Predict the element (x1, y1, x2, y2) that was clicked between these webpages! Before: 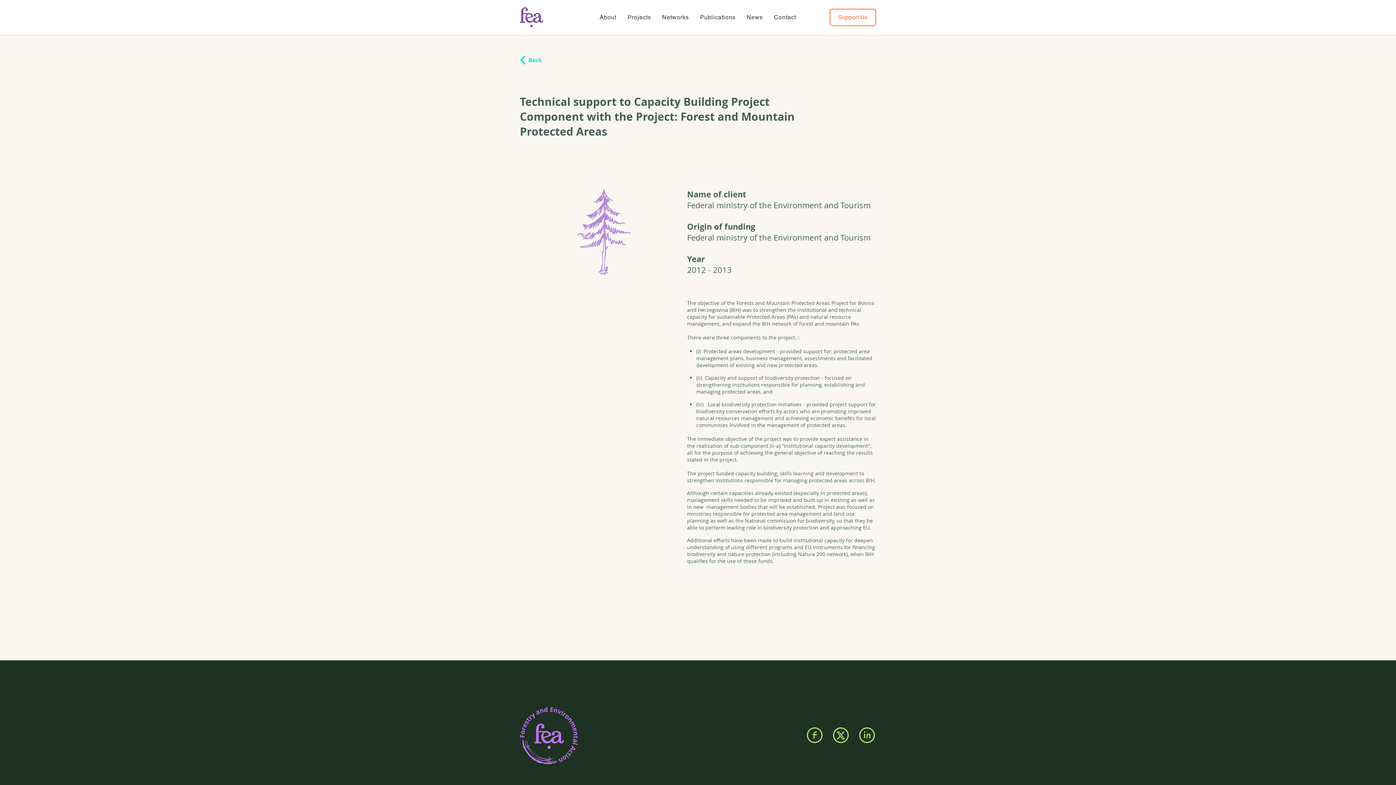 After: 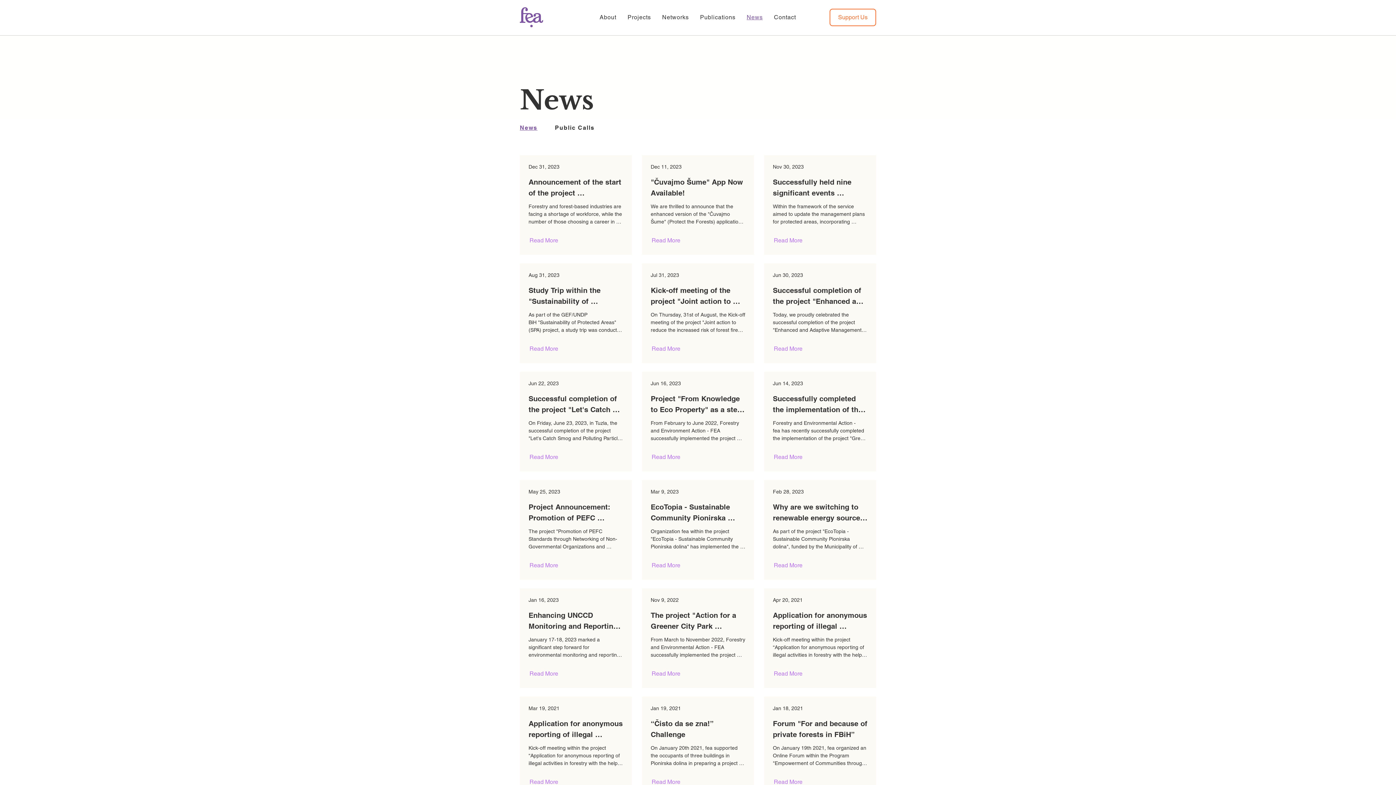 Action: label: News bbox: (742, 10, 767, 24)